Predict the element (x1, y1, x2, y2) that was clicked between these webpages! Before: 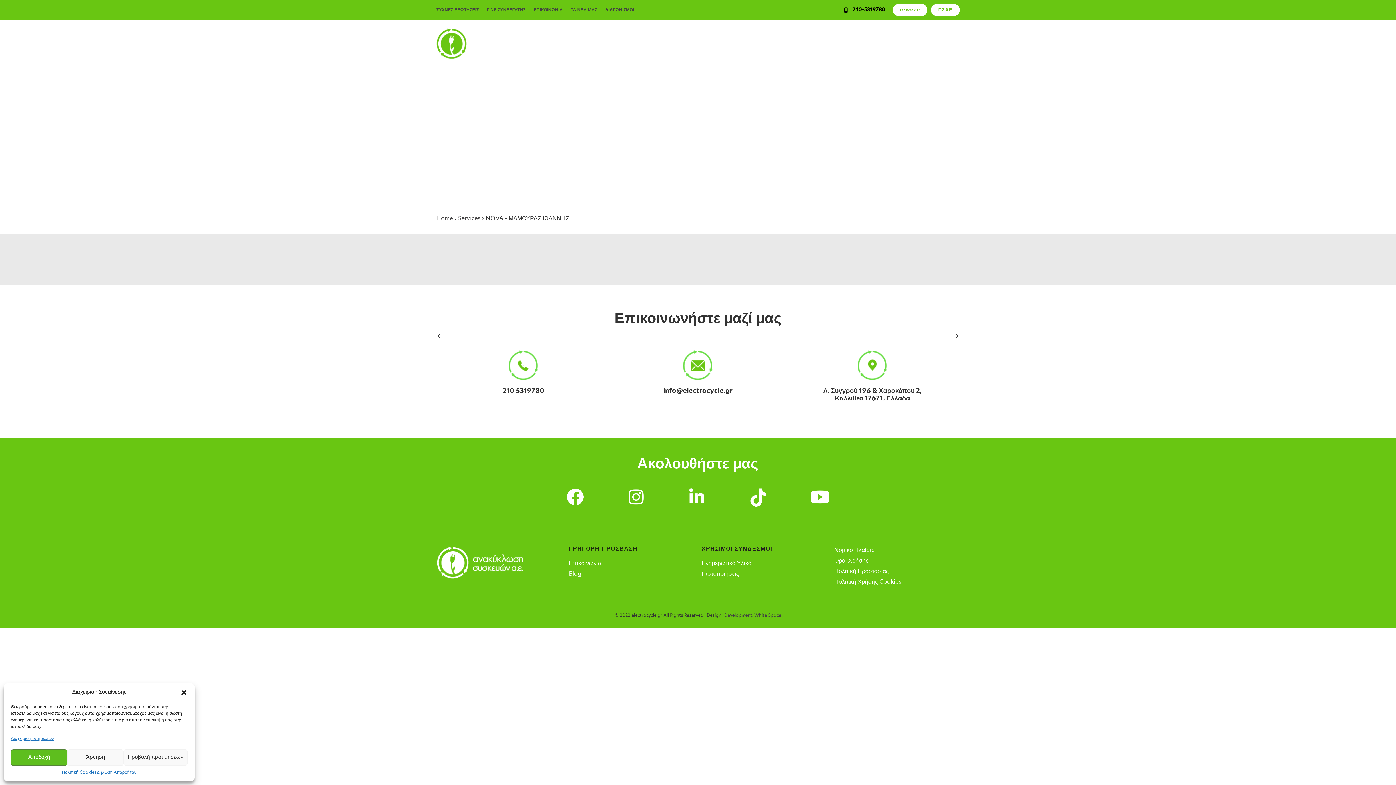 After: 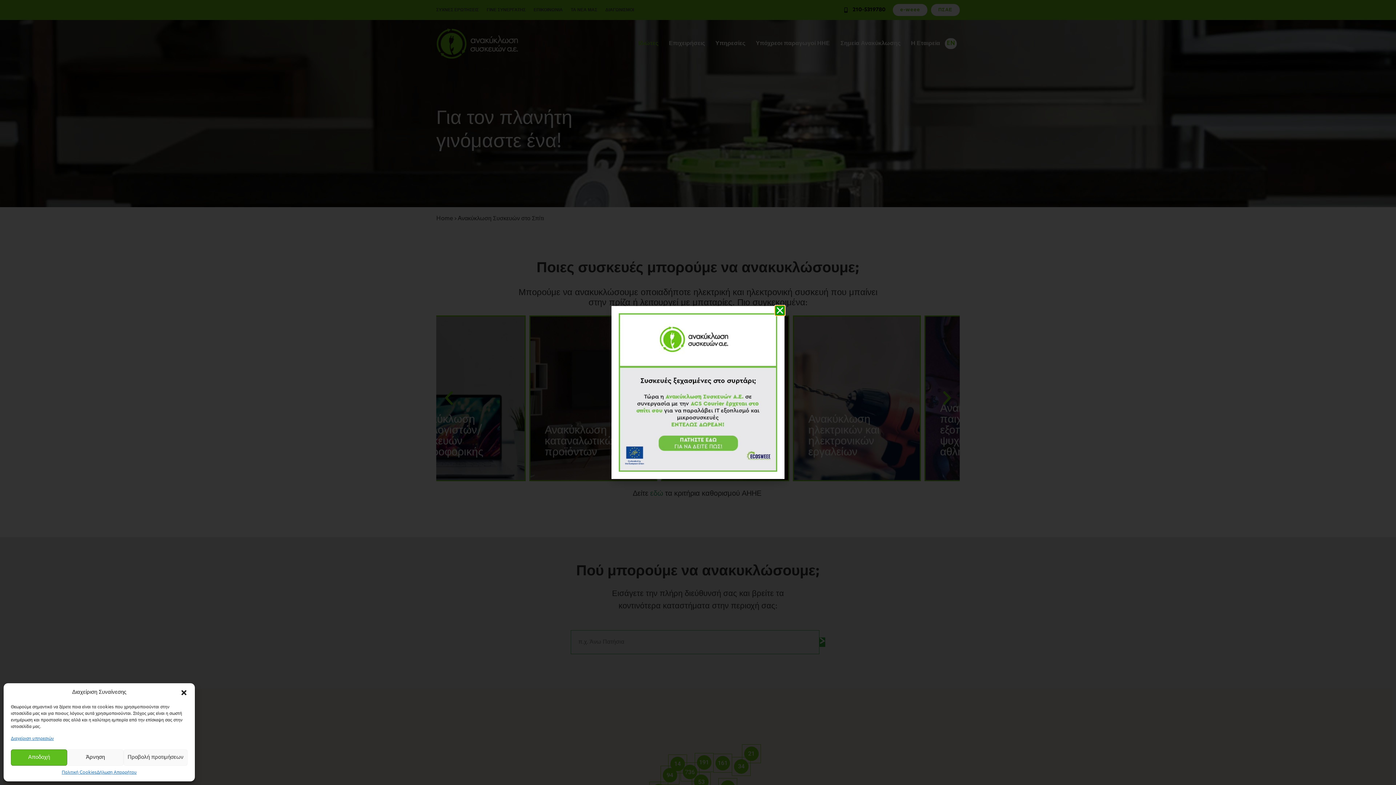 Action: bbox: (656, 35, 676, 52) label: Ιδιώτες